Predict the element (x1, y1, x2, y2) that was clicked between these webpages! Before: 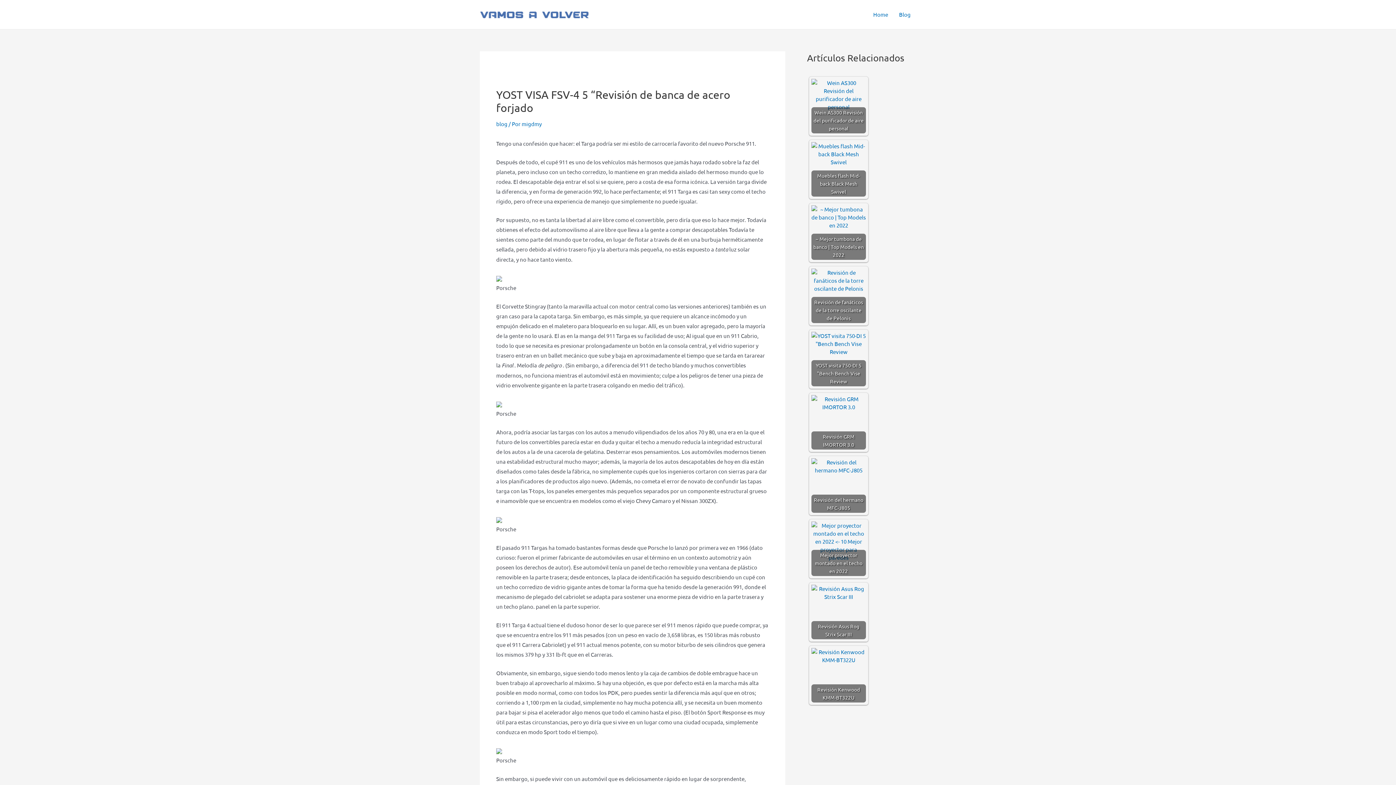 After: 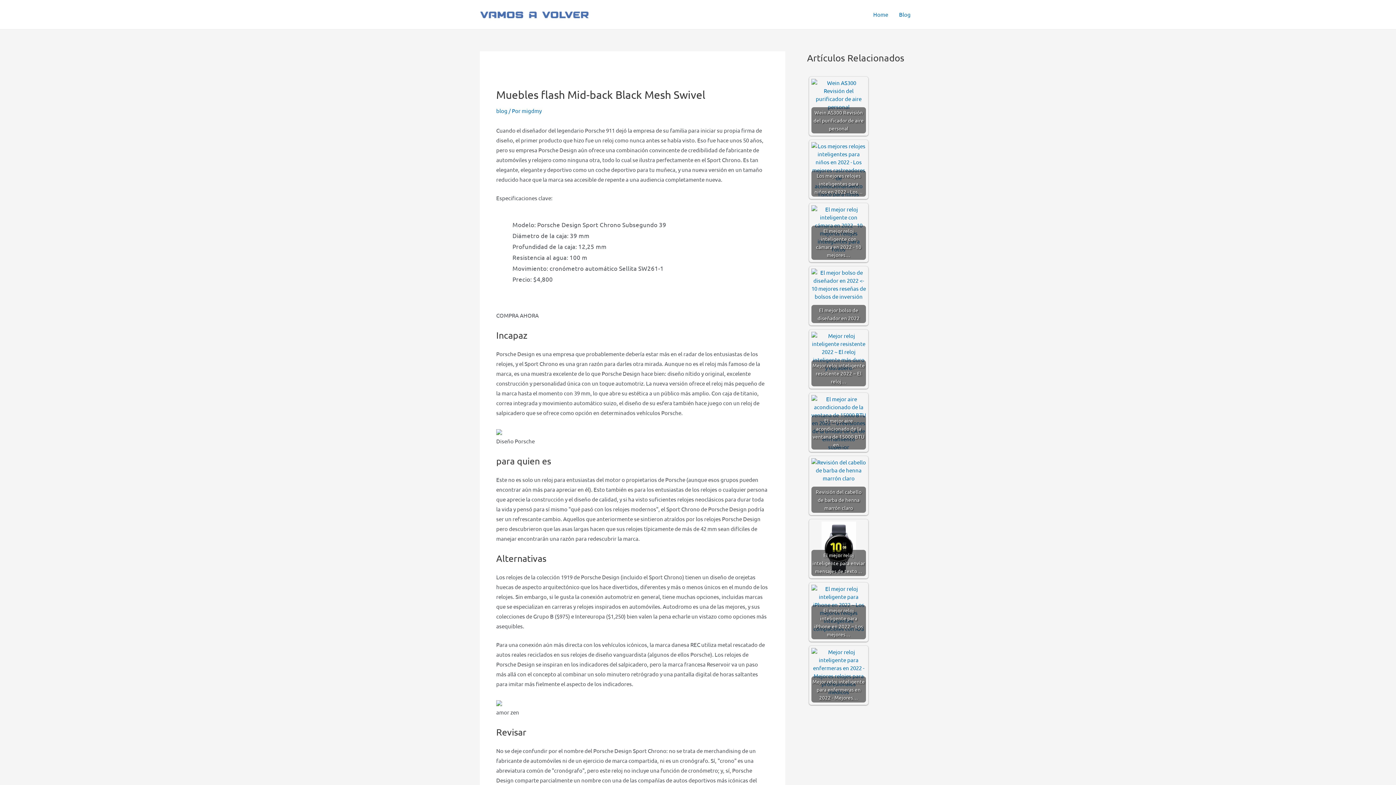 Action: label: Muebles flash Mid-back Black Mesh Swivel bbox: (811, 142, 866, 196)